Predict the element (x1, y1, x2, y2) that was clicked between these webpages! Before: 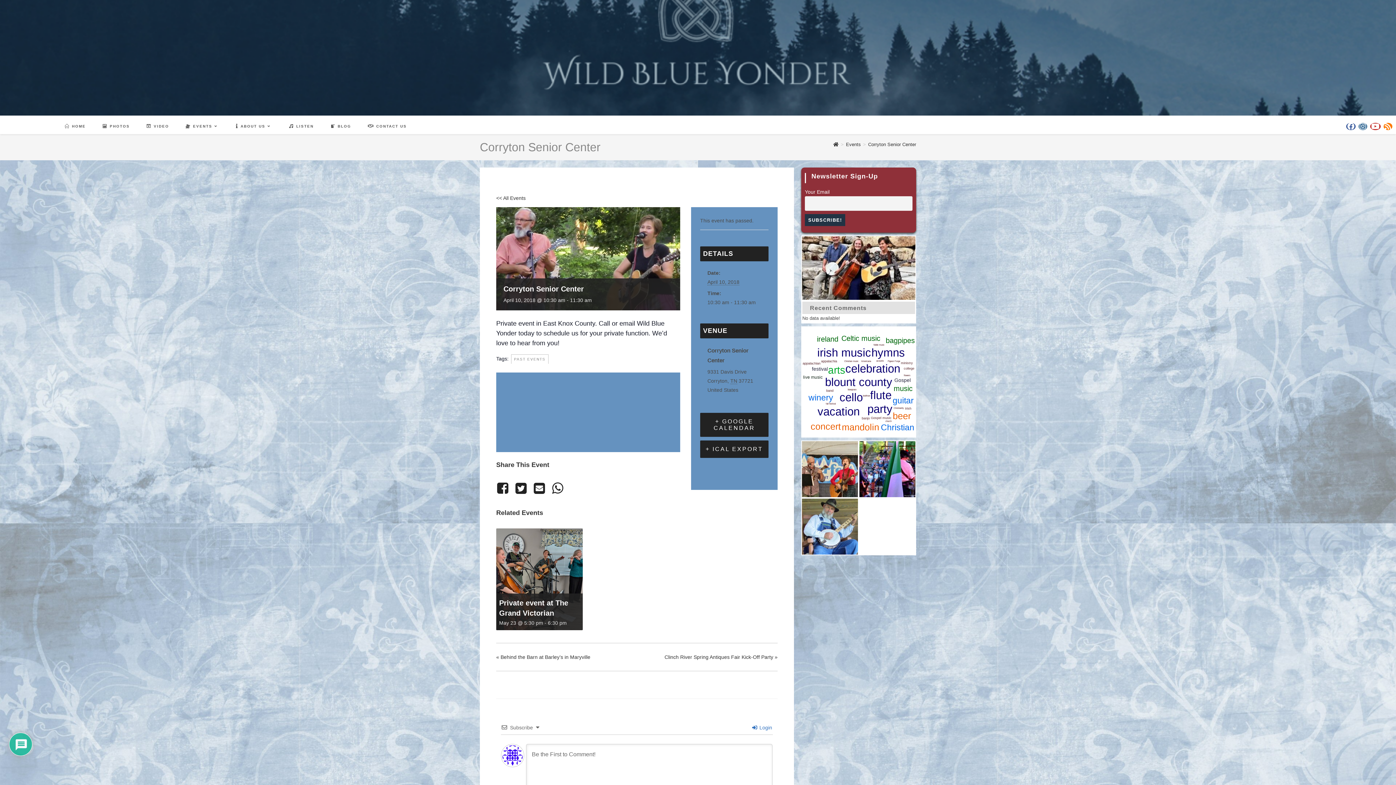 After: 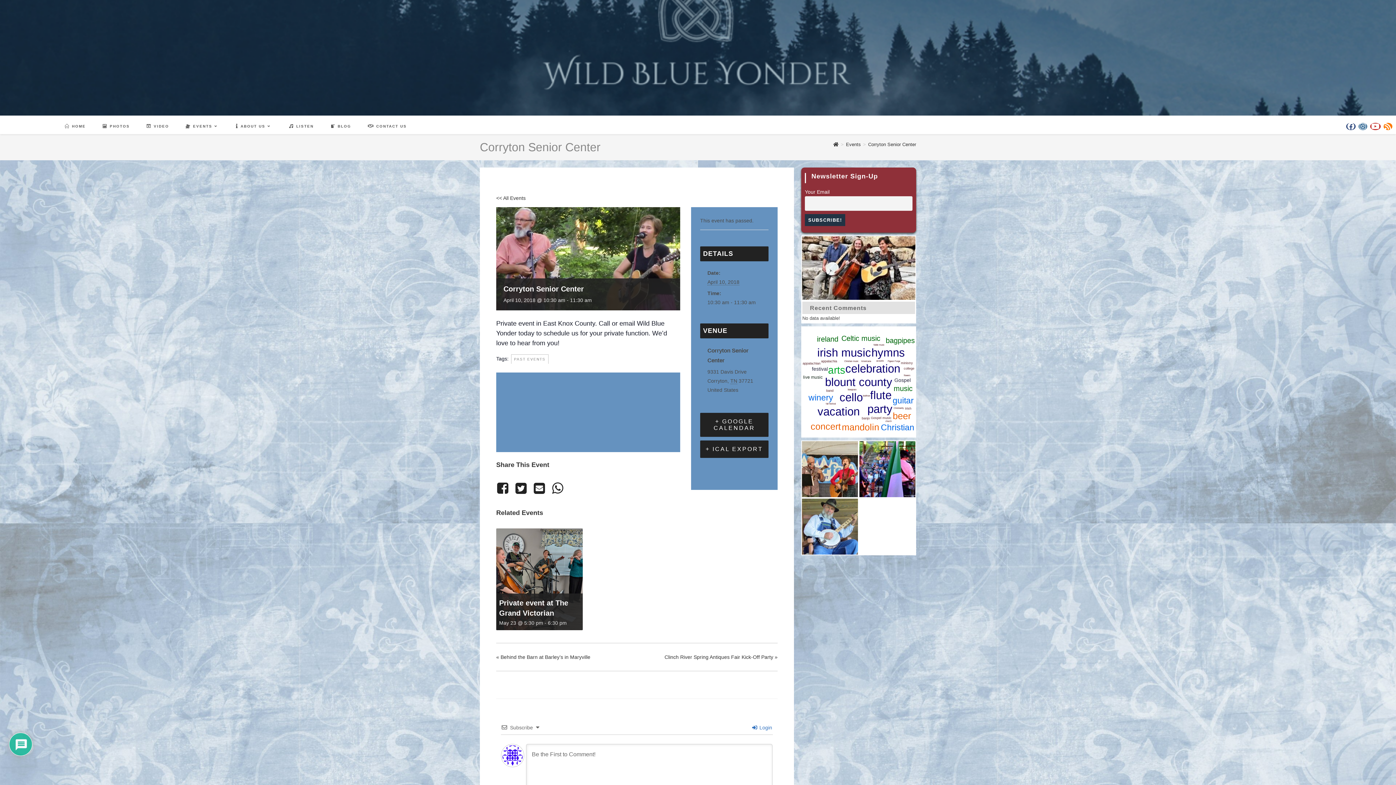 Action: label: Facebook (opens in a new tab) bbox: (1346, 123, 1356, 130)